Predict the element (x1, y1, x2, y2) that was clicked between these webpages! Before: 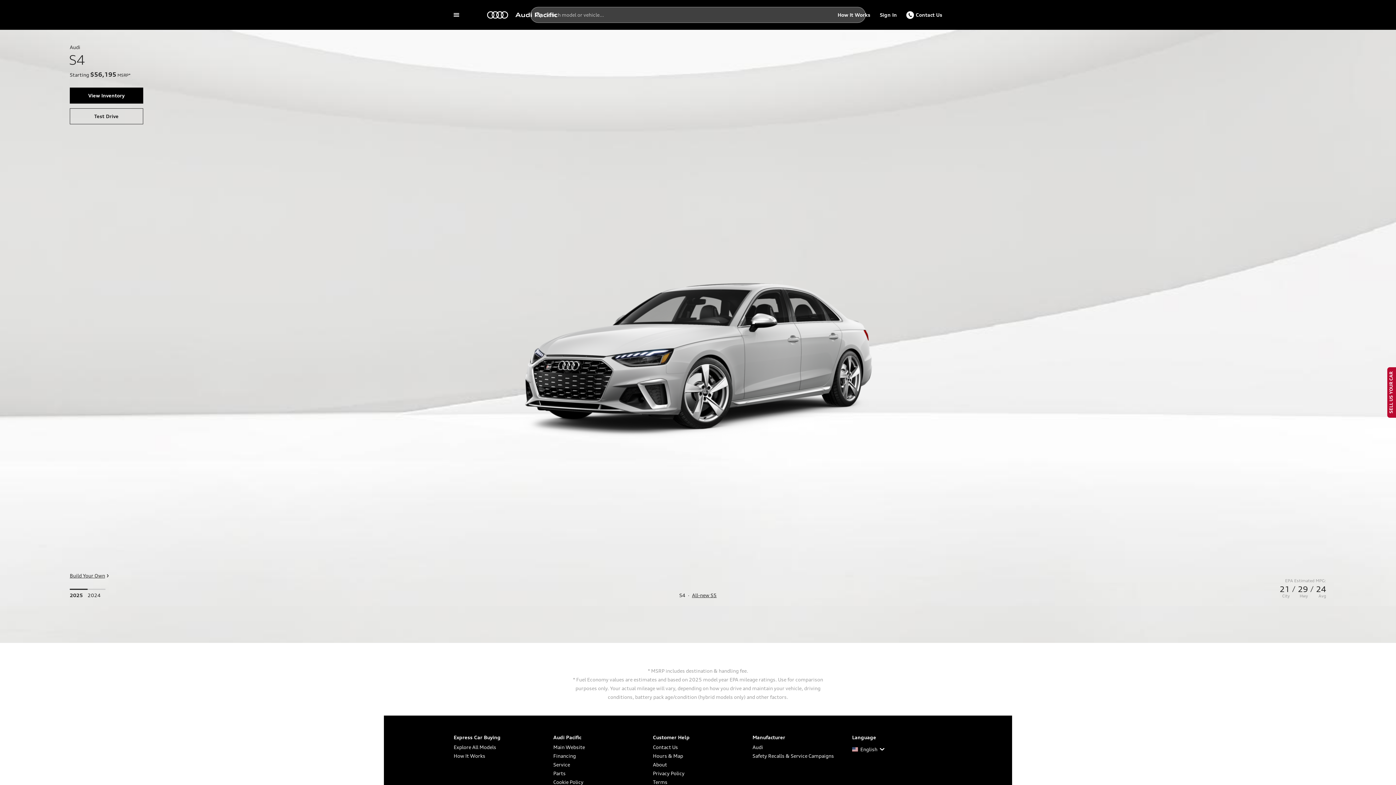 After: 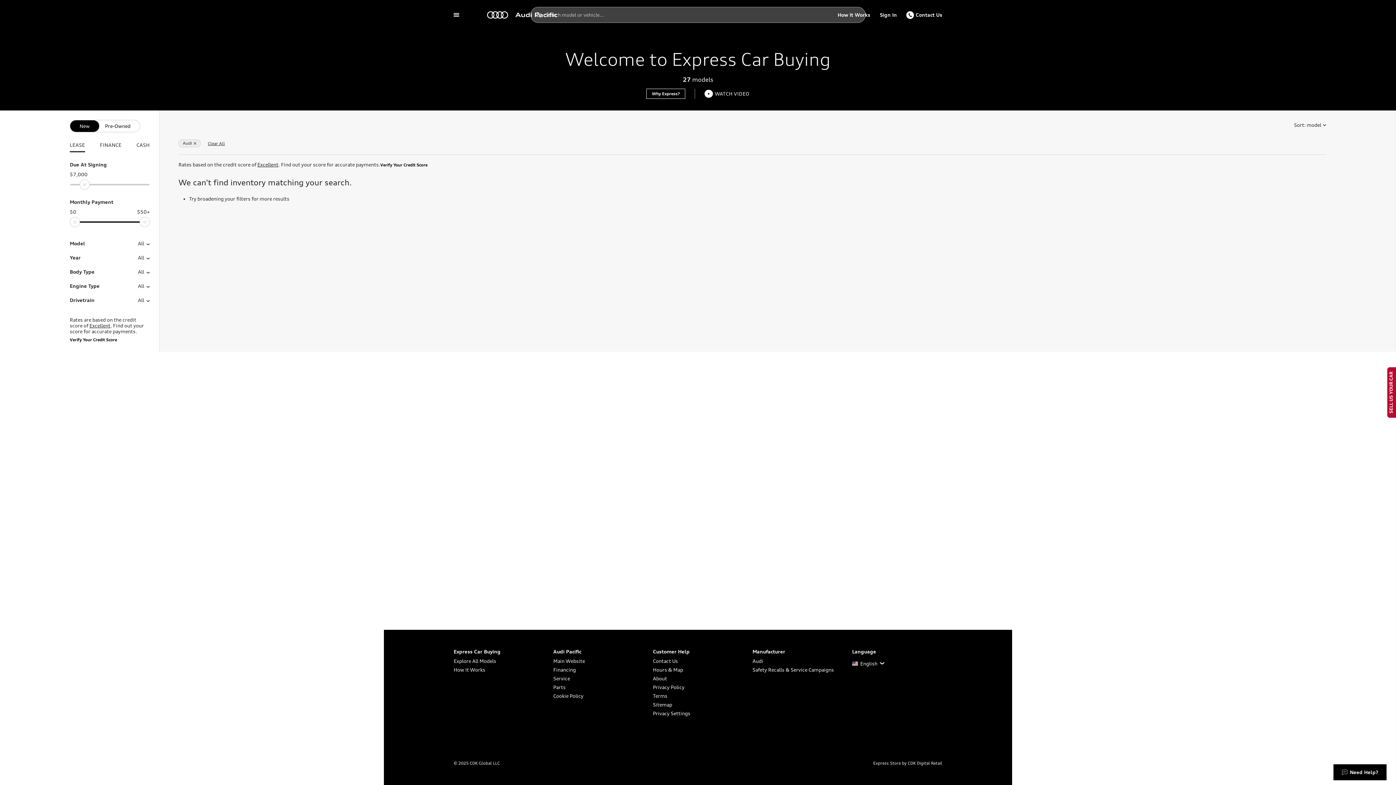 Action: label: Audi bbox: (69, 44, 80, 50)